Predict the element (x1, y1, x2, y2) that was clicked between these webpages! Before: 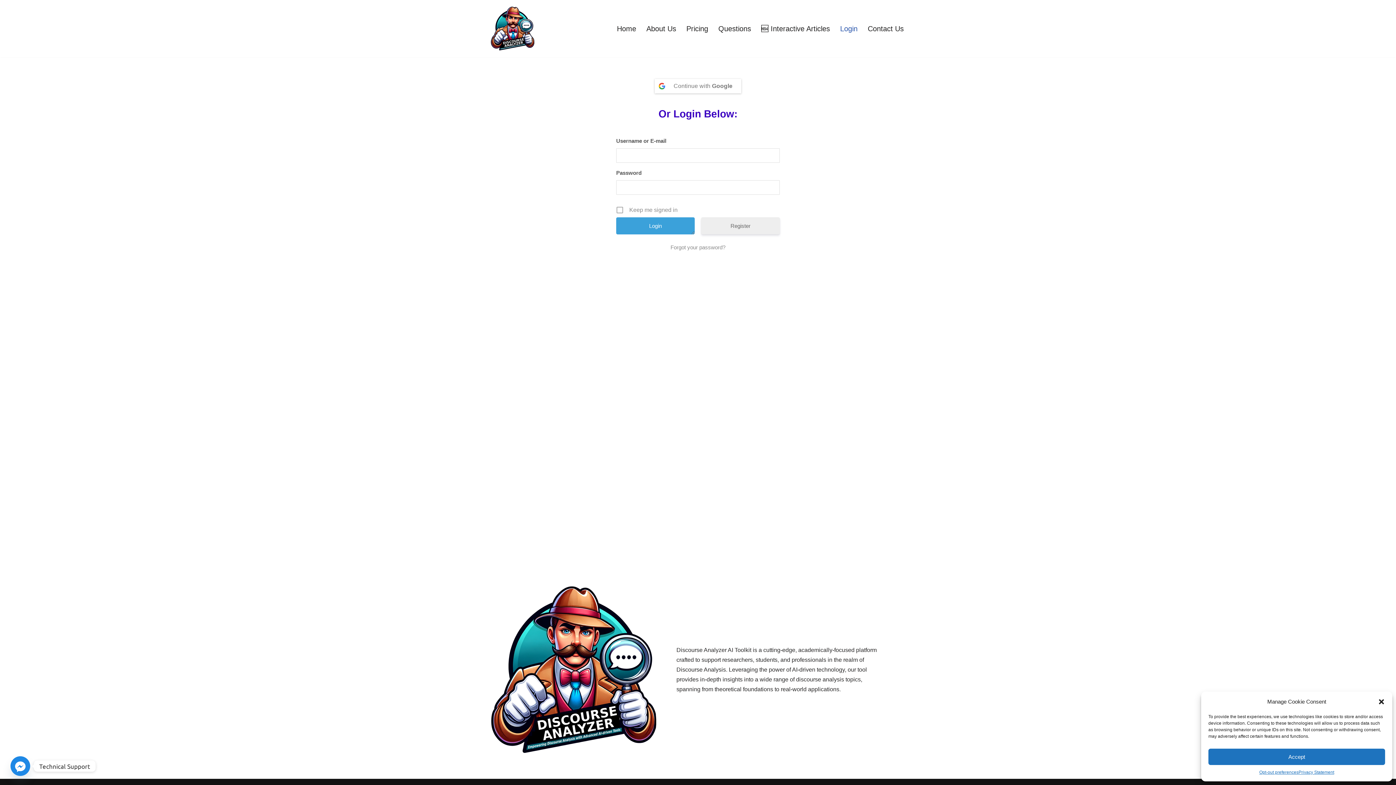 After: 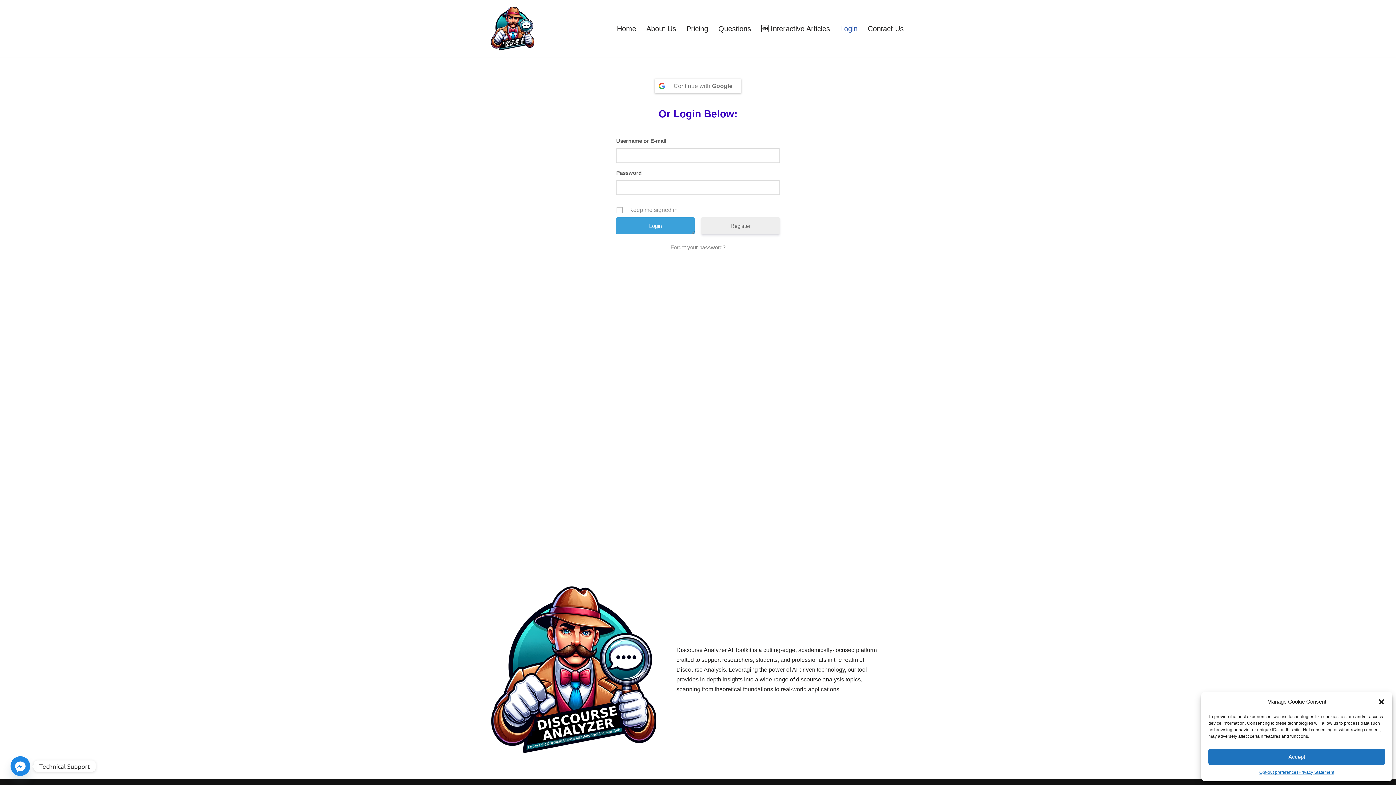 Action: label: Login bbox: (840, 22, 857, 34)